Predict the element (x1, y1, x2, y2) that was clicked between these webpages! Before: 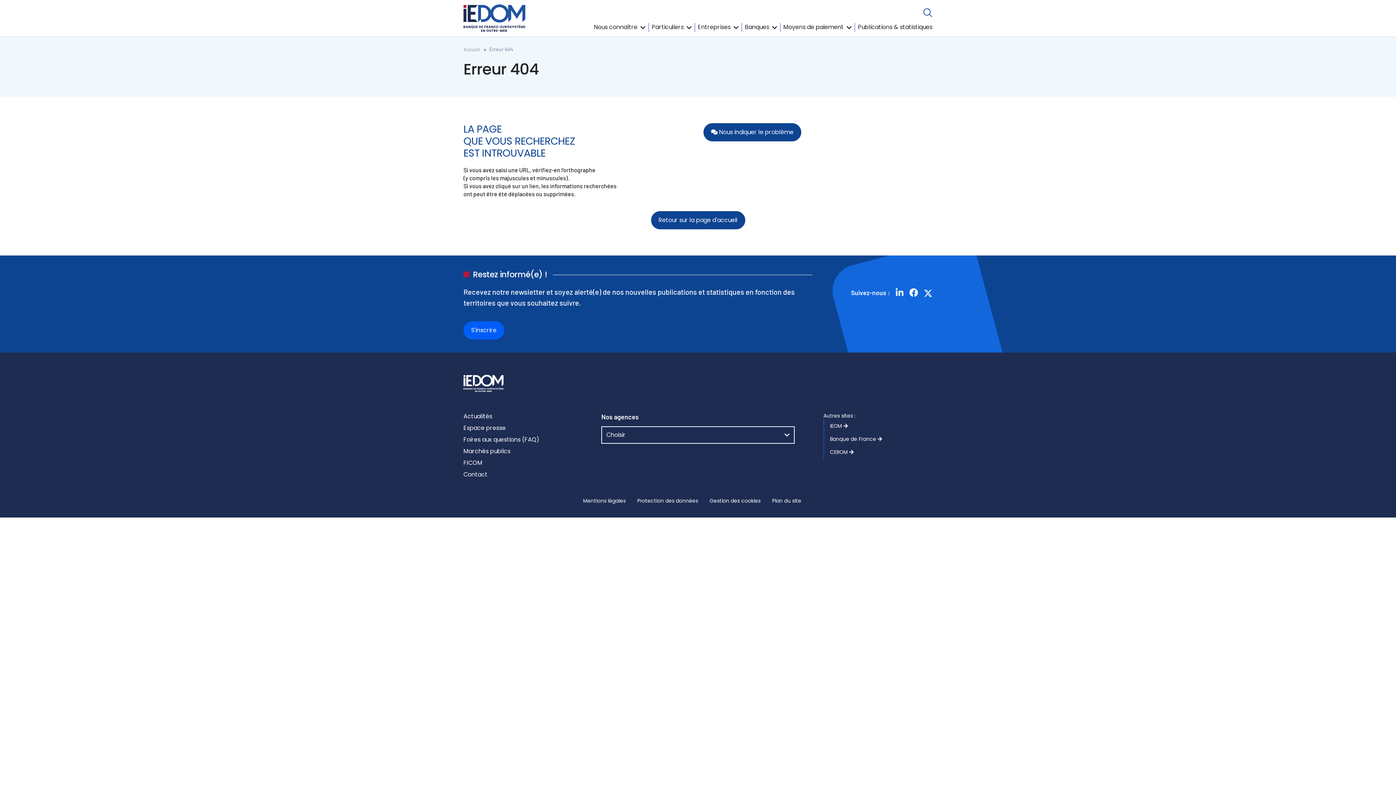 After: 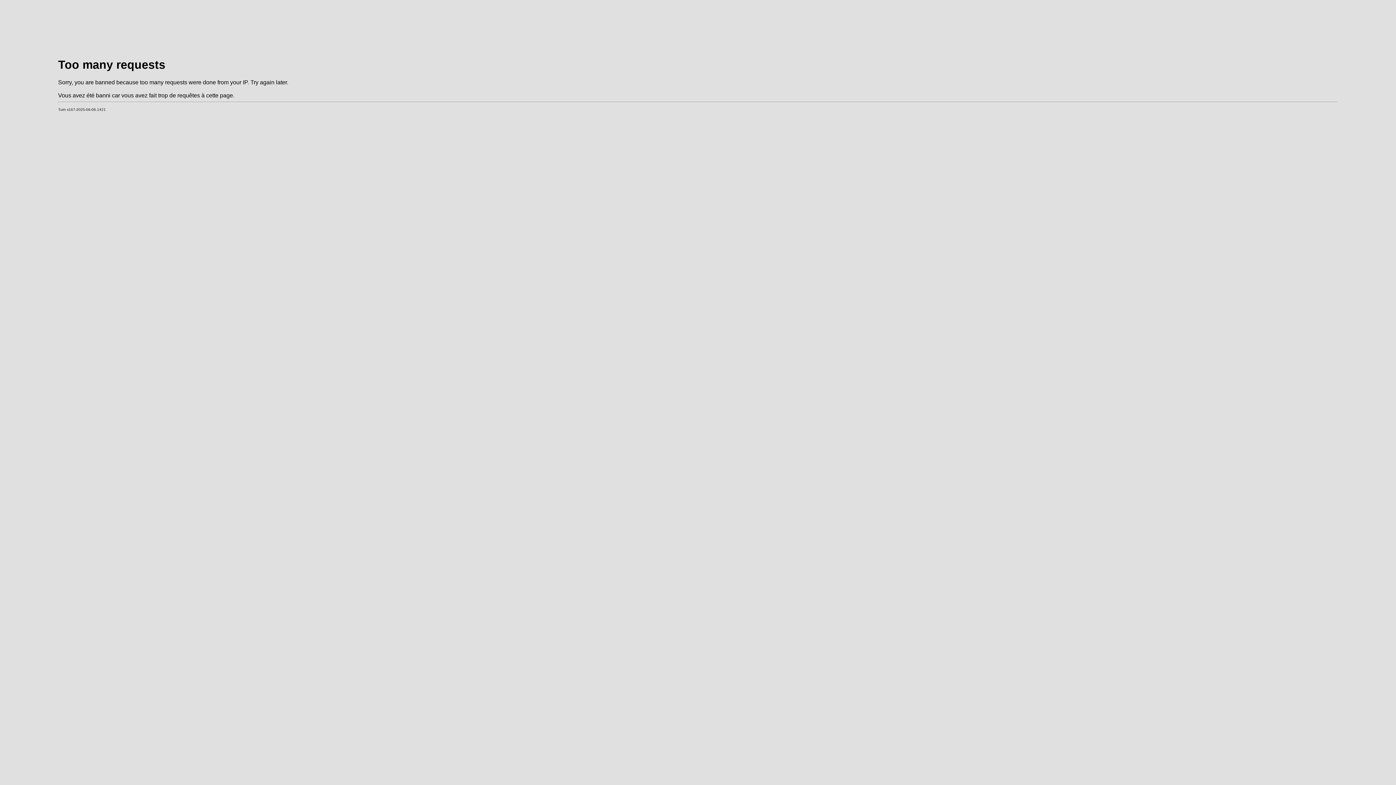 Action: bbox: (463, 412, 492, 420) label: Actualités